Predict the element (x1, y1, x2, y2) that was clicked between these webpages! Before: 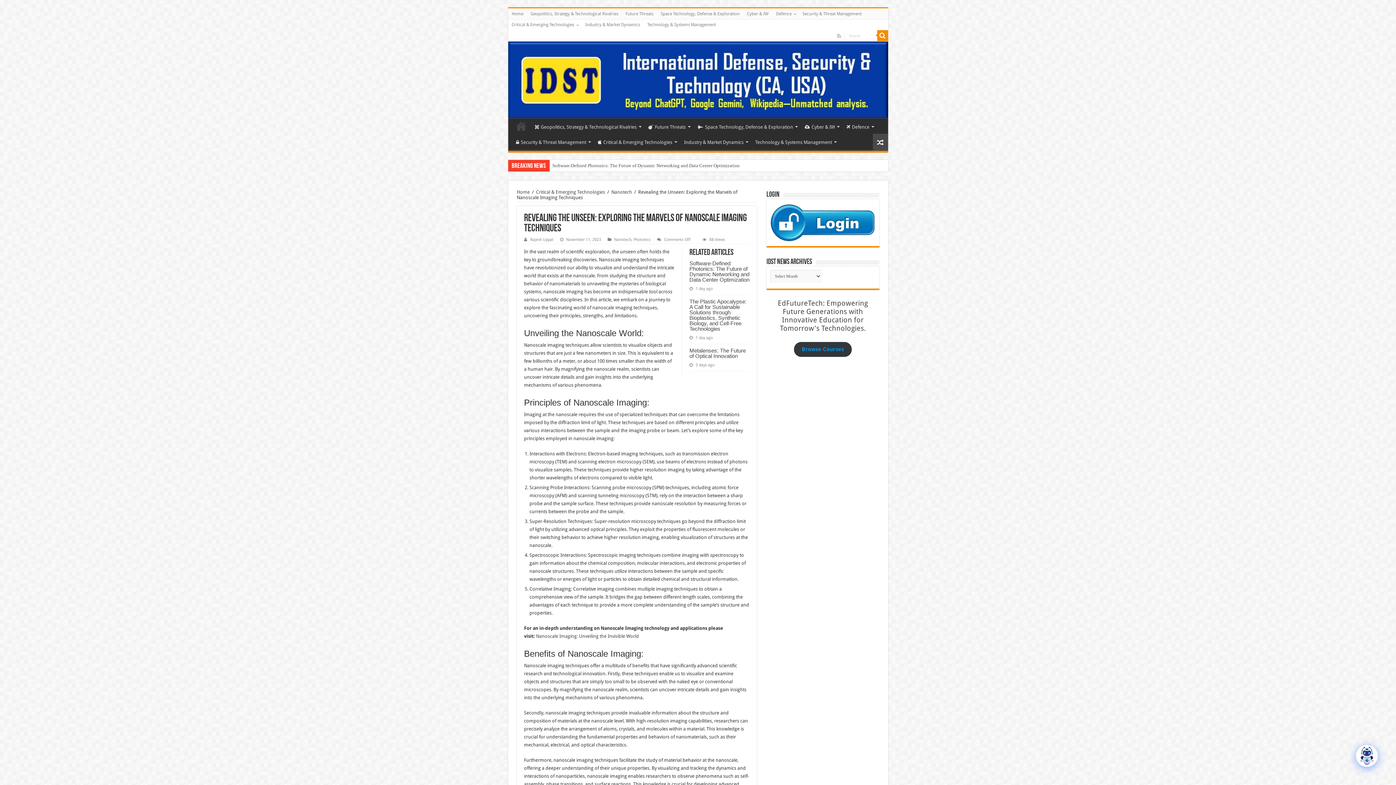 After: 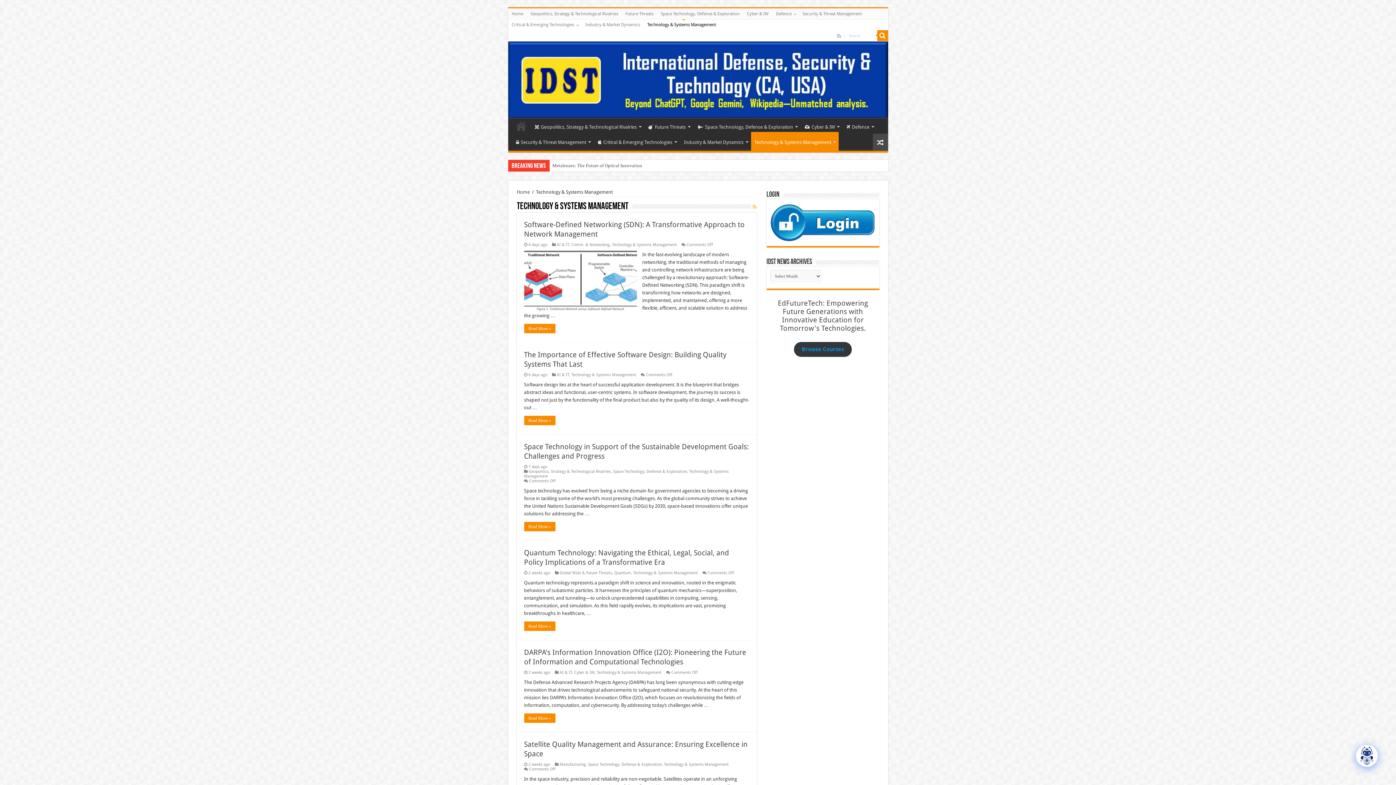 Action: label: Technology & Systems Management bbox: (751, 133, 839, 148)